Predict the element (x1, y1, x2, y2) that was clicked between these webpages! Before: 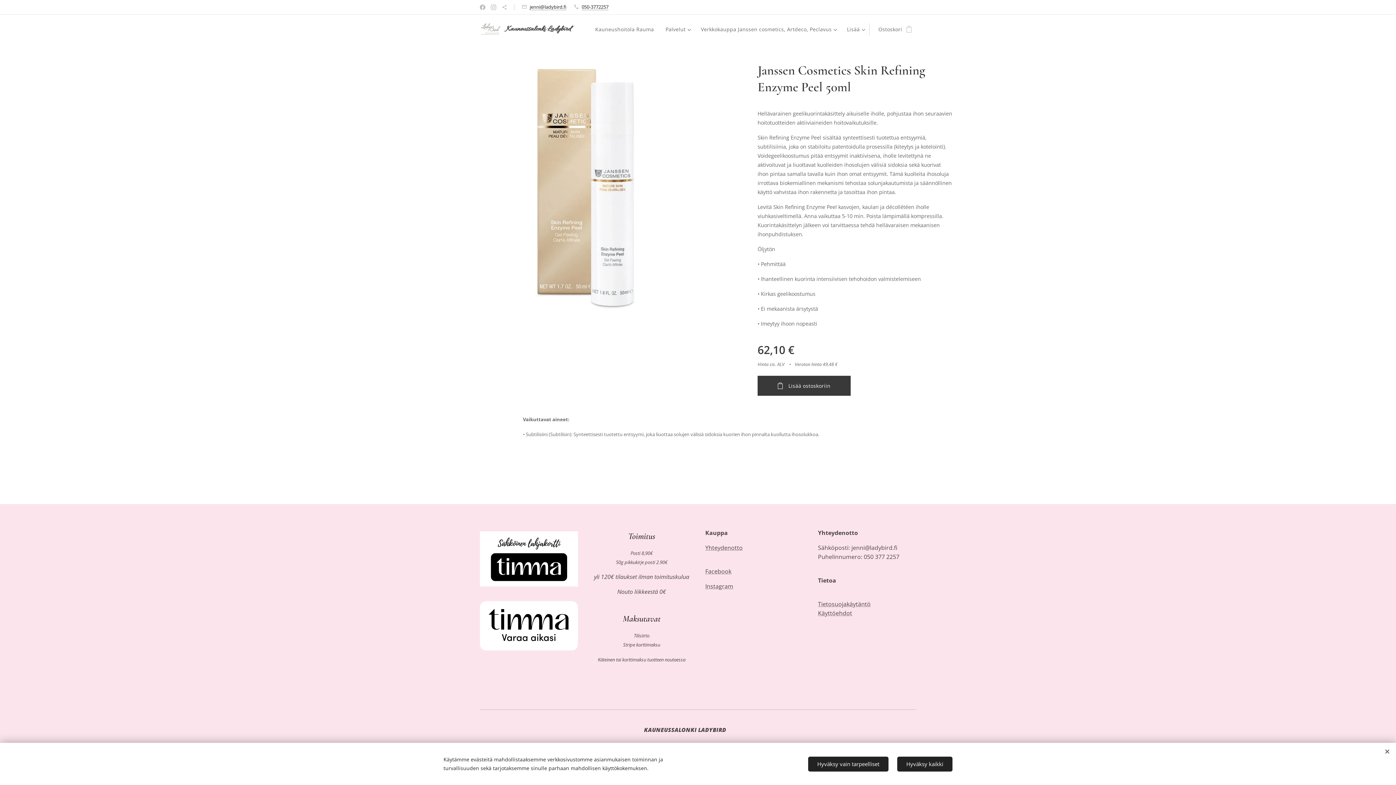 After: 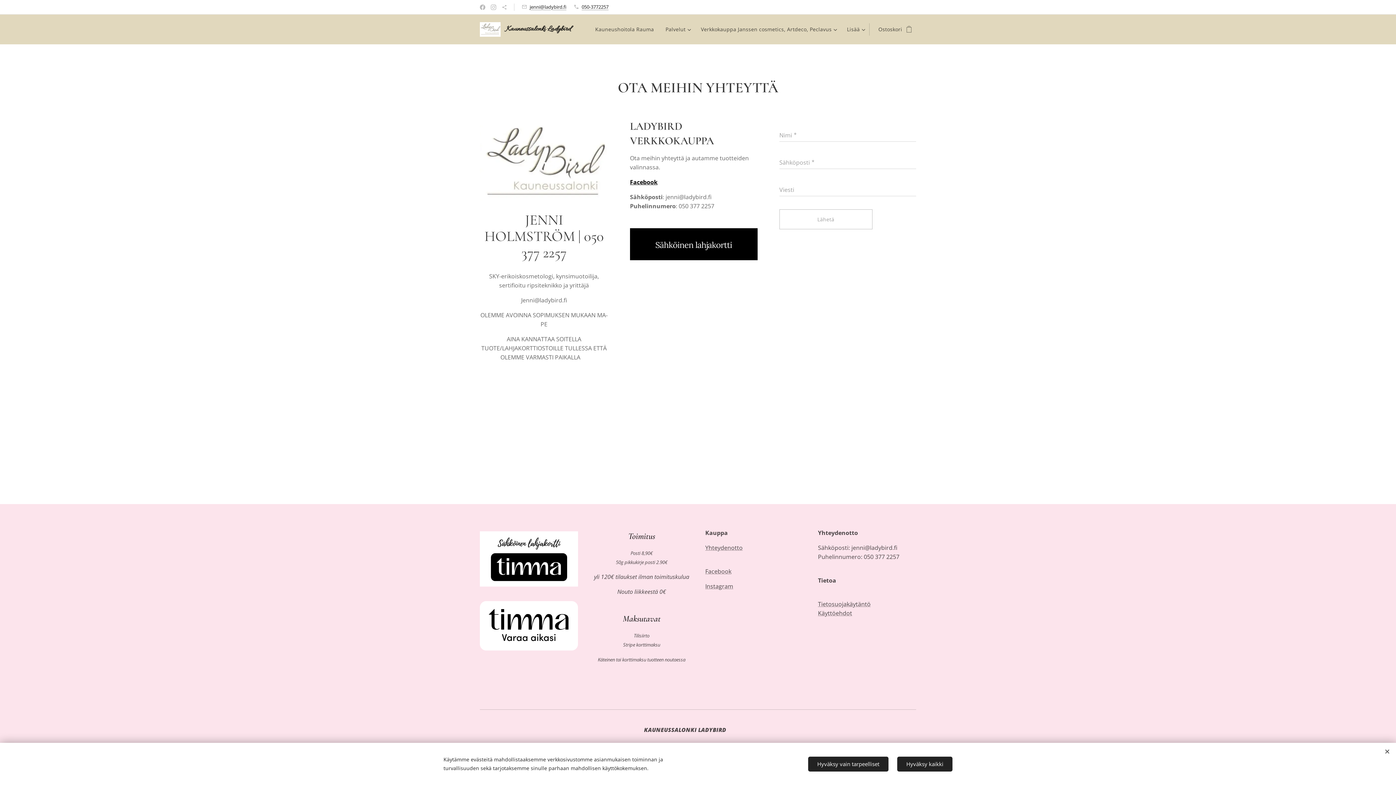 Action: label: Yhteydenotto bbox: (705, 543, 742, 551)